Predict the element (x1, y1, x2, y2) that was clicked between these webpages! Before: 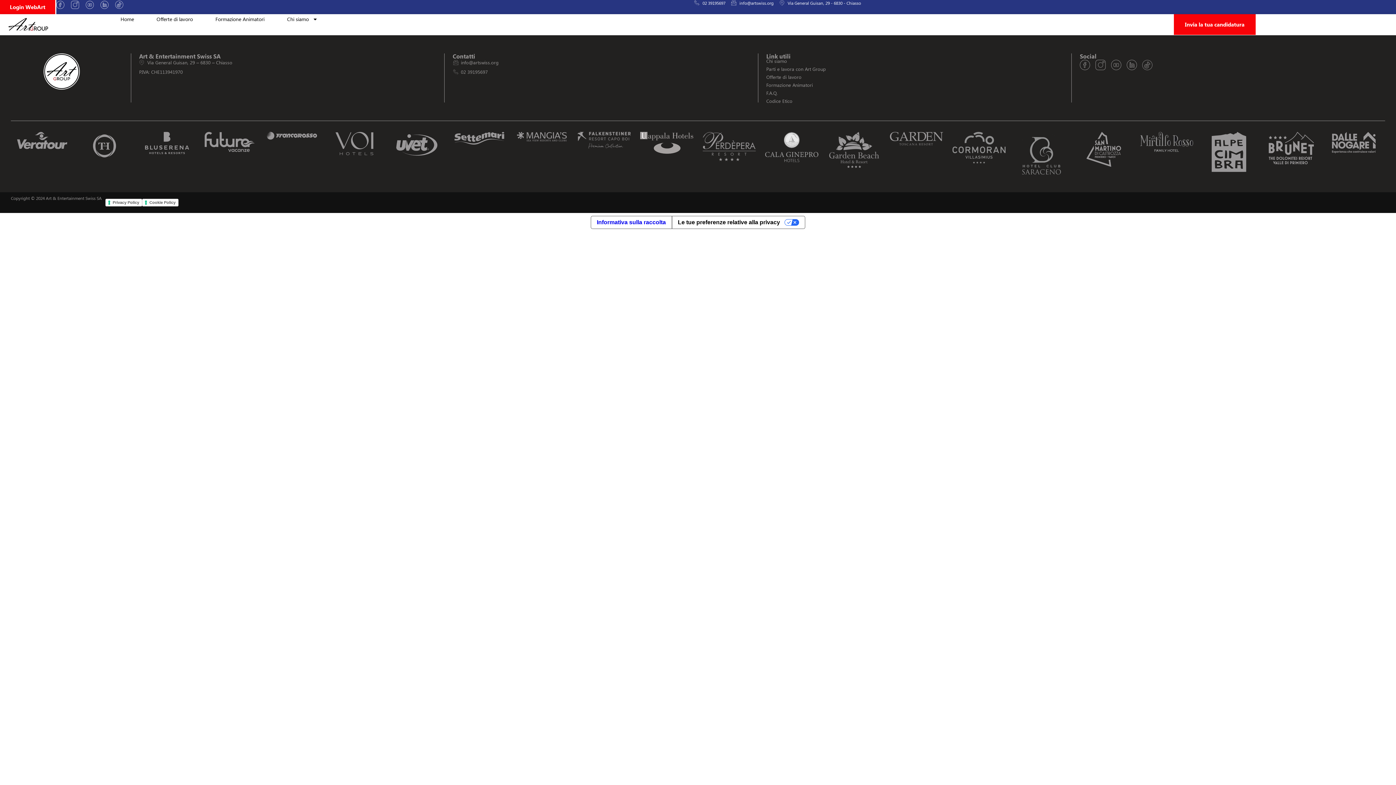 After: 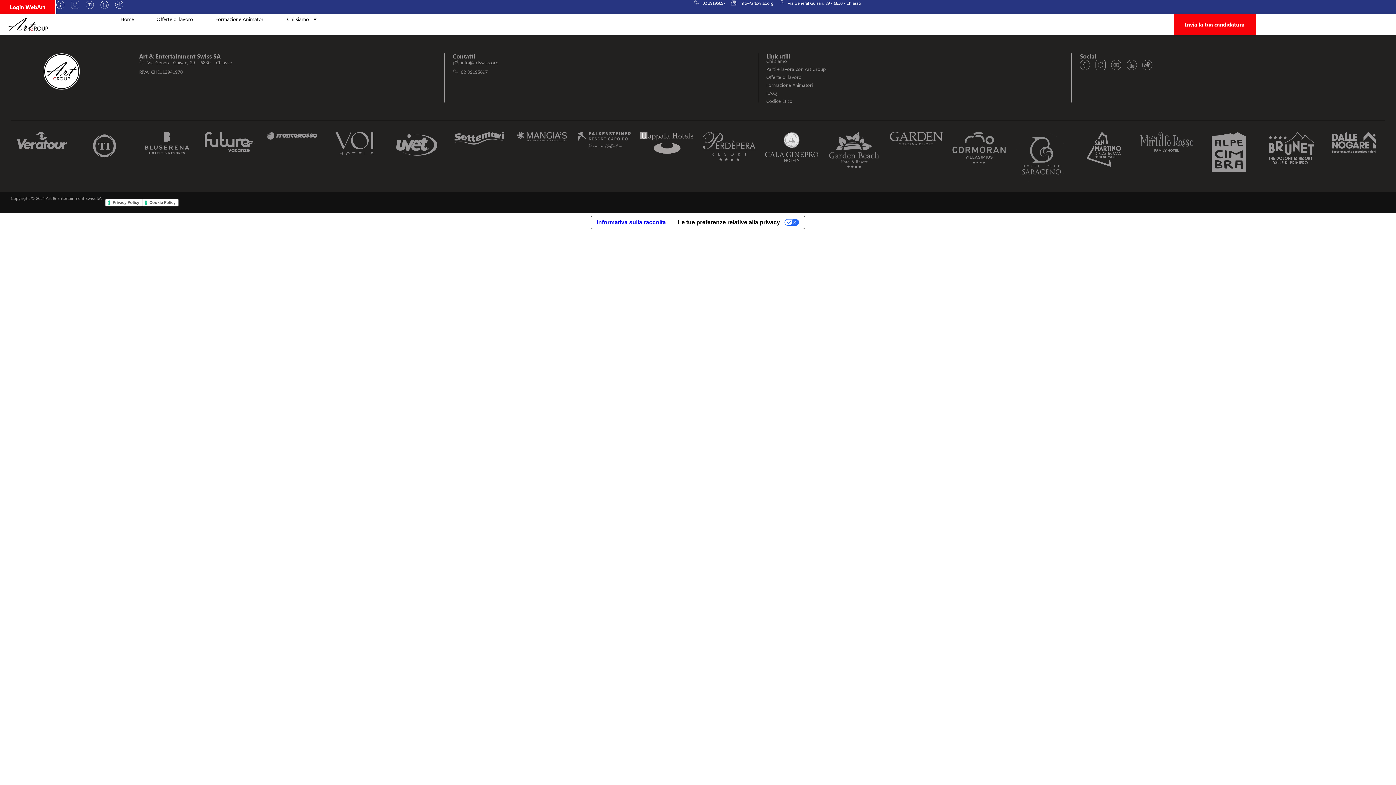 Action: bbox: (1095, 60, 1111, 70)